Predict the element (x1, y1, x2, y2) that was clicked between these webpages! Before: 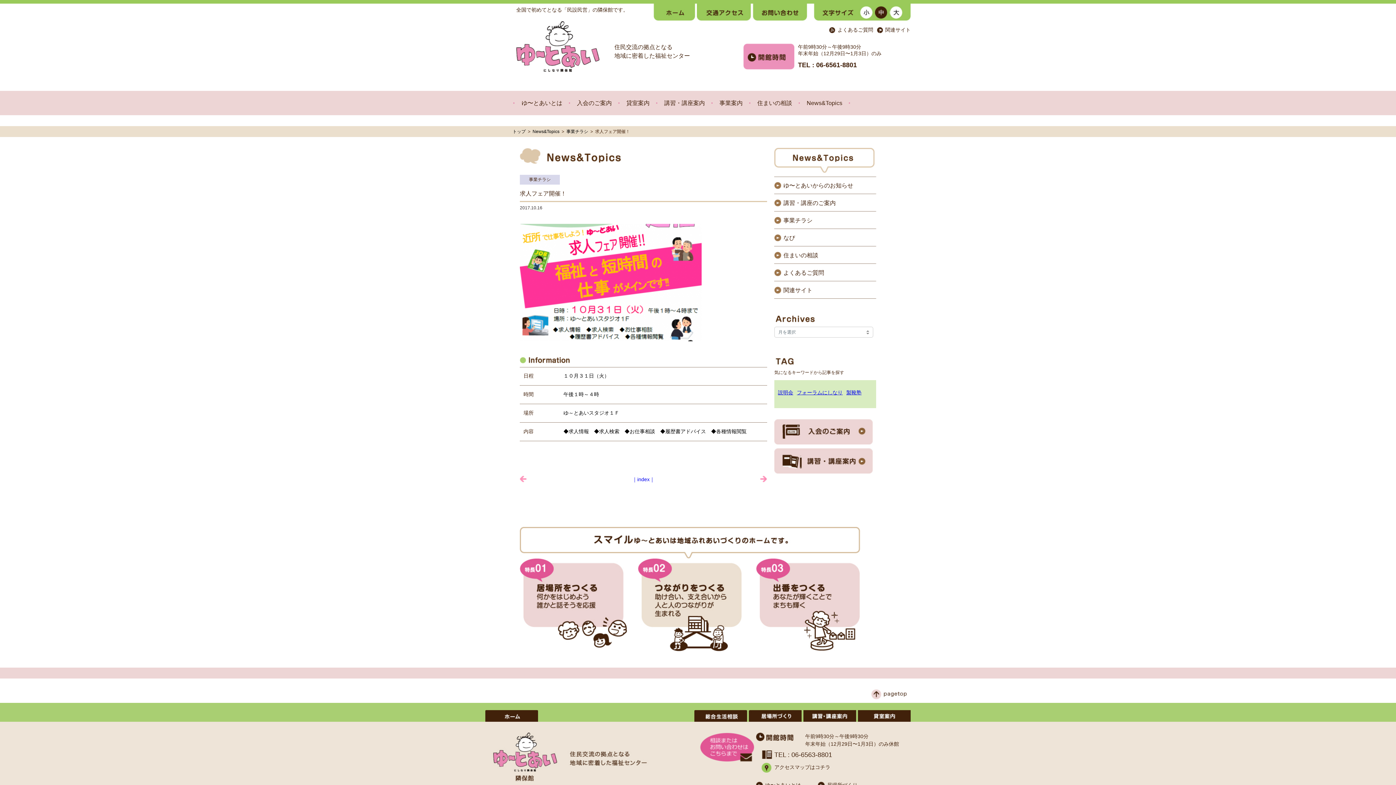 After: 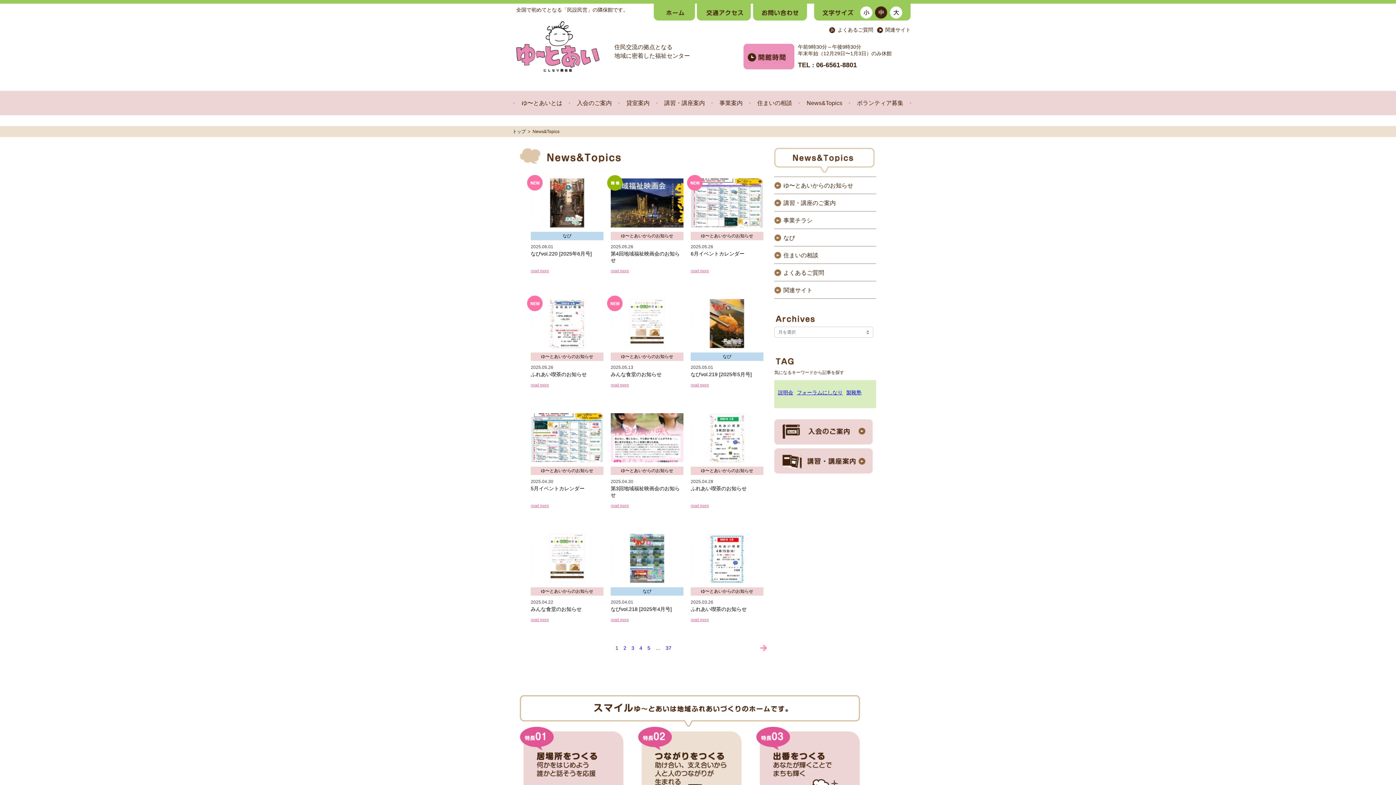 Action: bbox: (632, 476, 654, 482) label: ｜index｜